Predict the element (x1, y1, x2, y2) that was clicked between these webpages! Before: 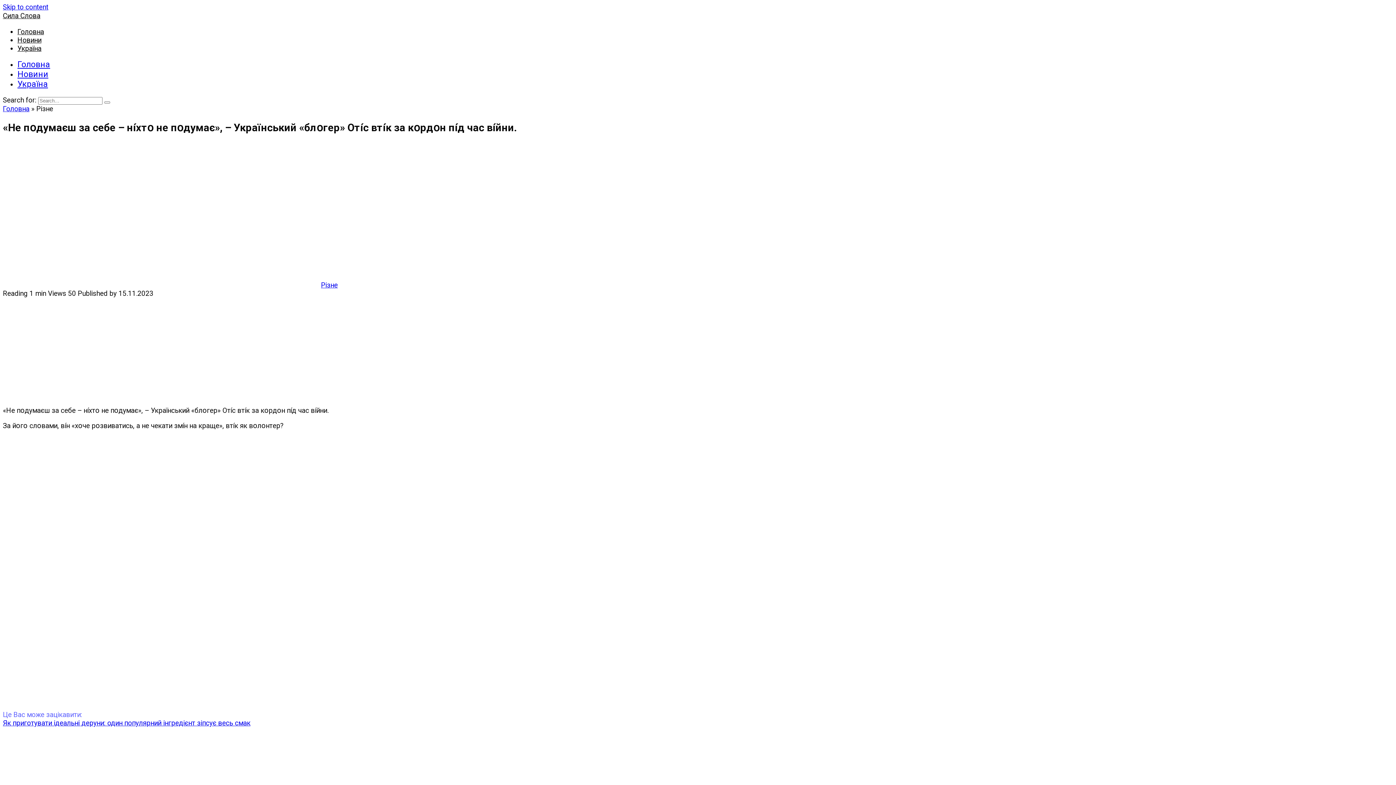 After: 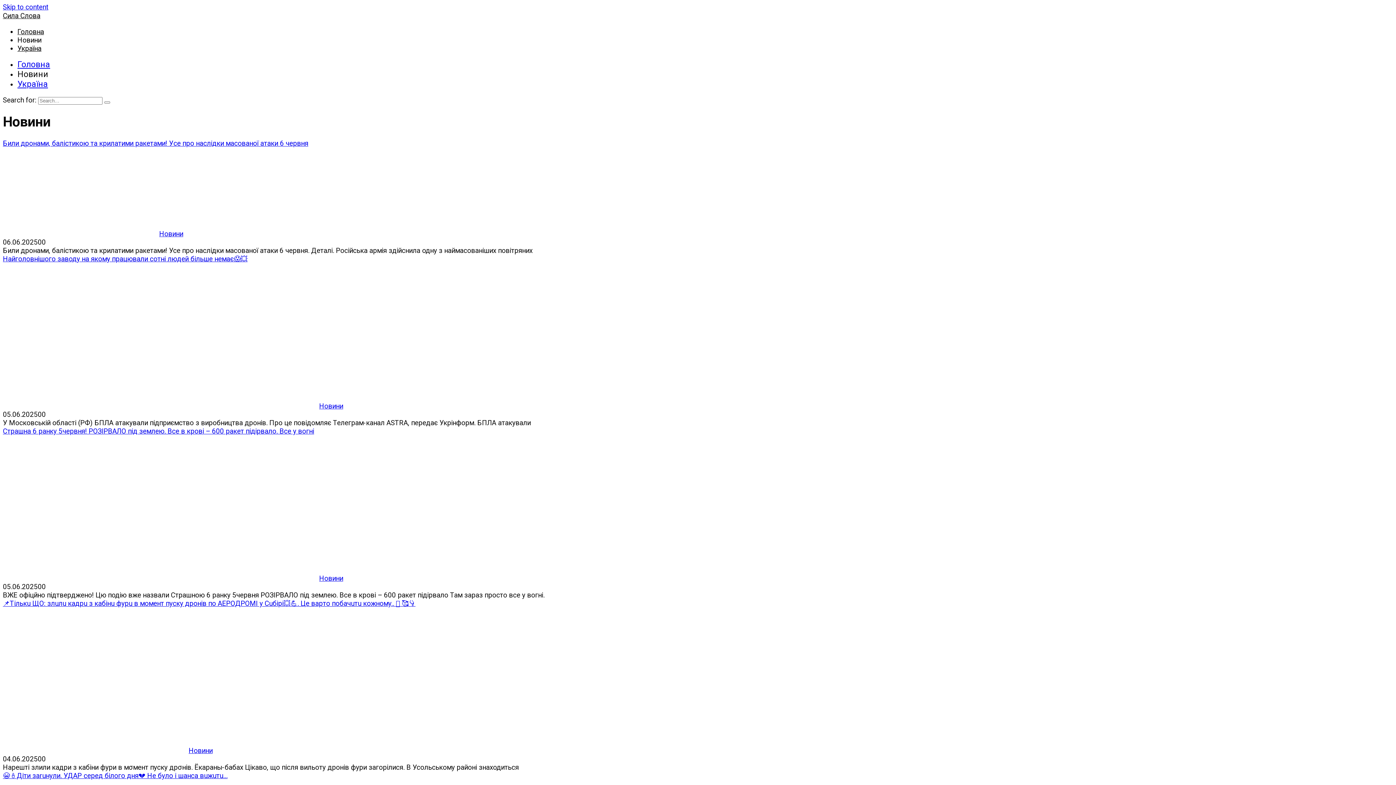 Action: bbox: (17, 36, 41, 44) label: Новини